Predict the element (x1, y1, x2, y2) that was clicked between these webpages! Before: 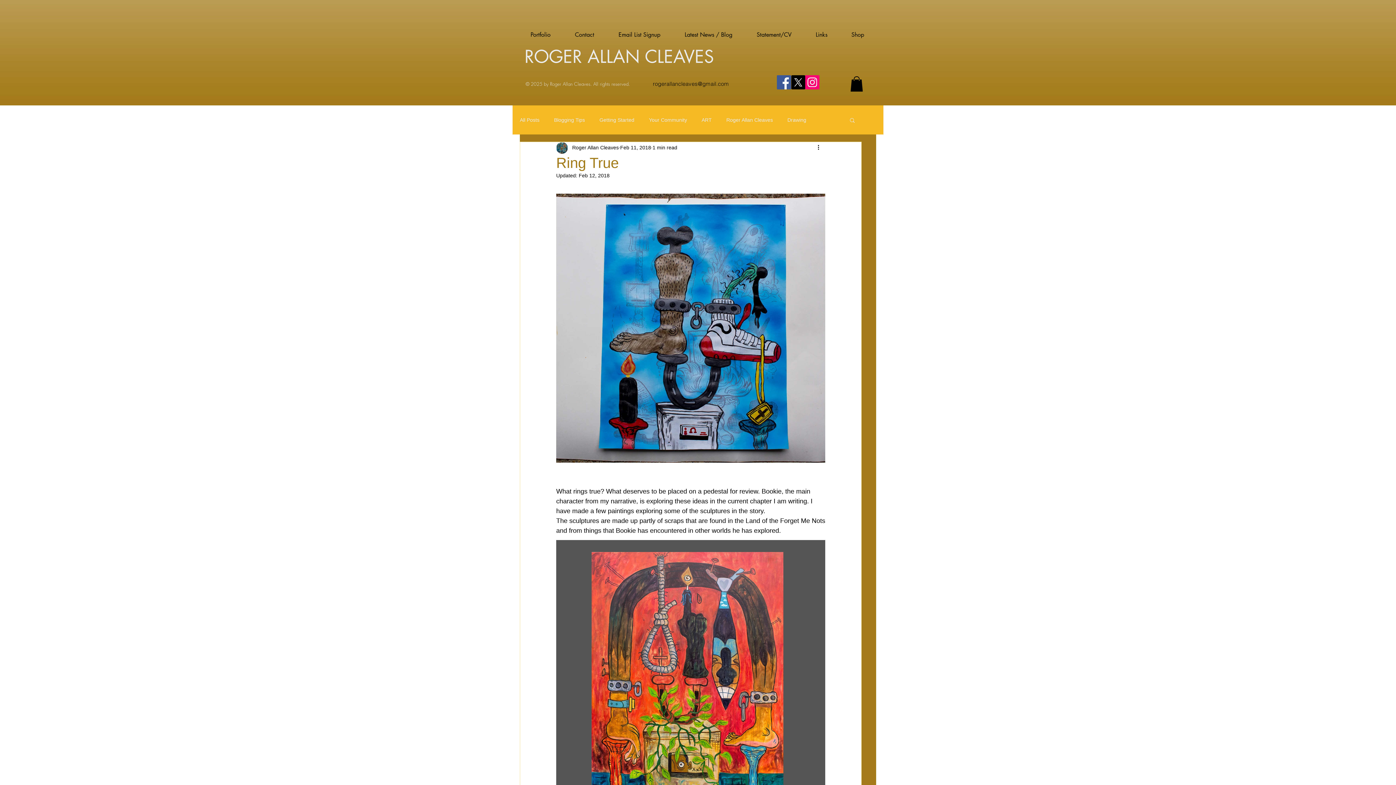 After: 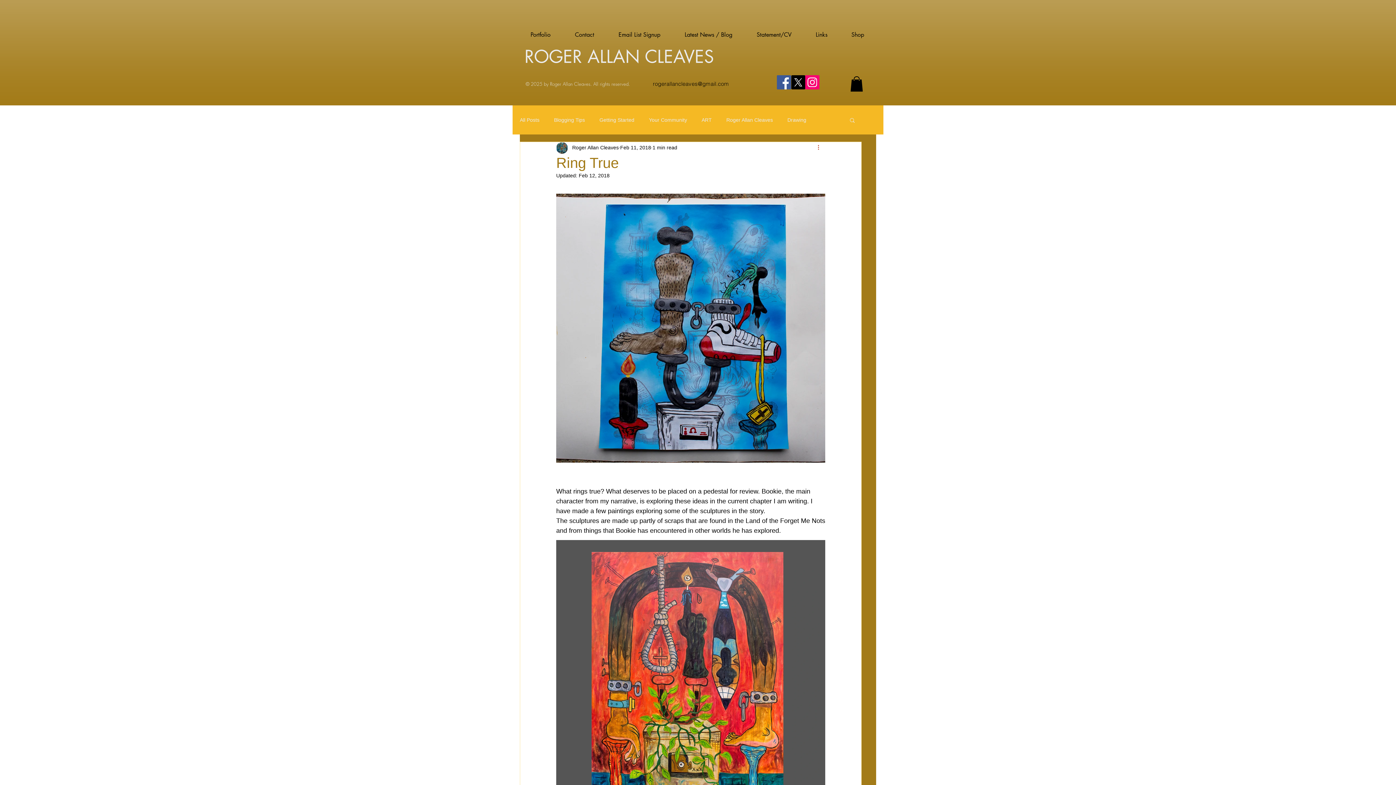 Action: bbox: (816, 143, 825, 152) label: More actions